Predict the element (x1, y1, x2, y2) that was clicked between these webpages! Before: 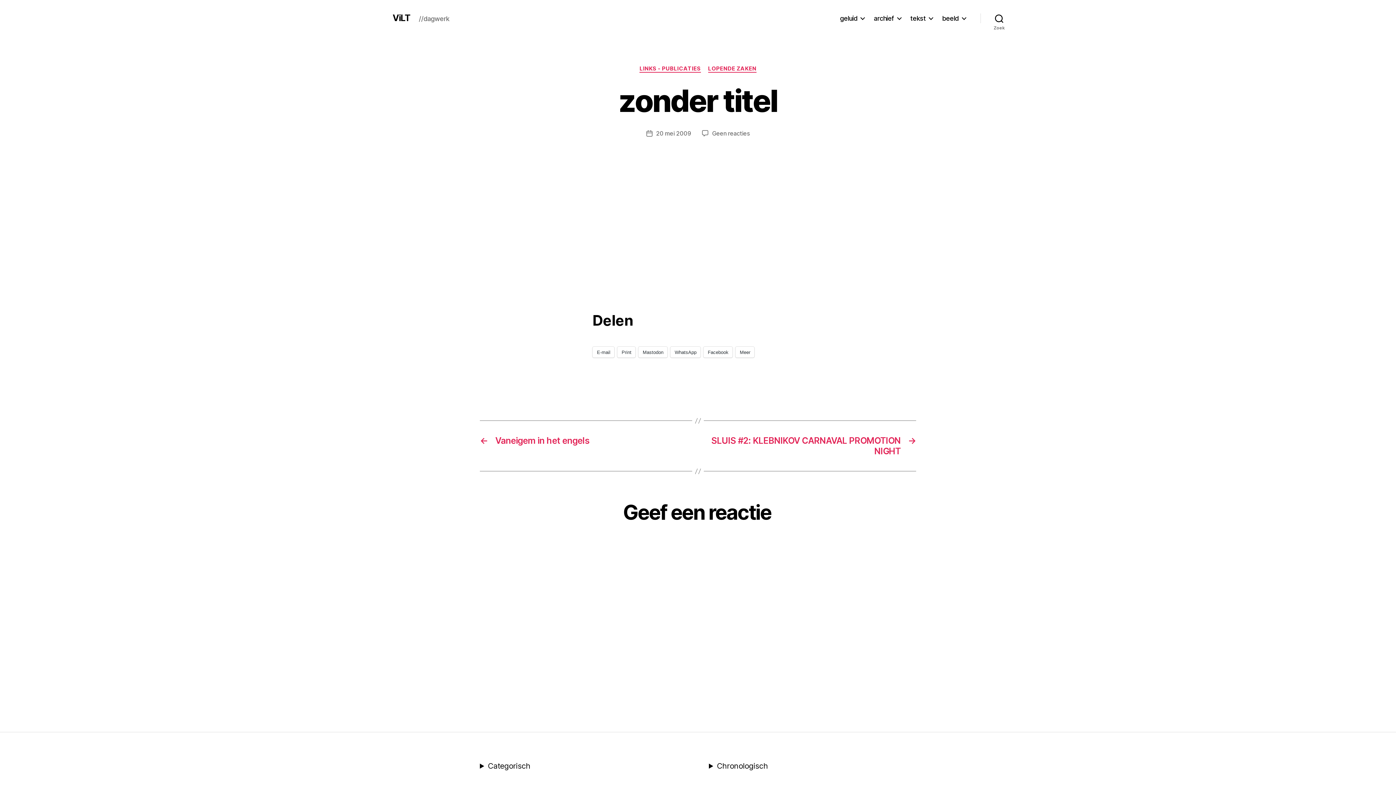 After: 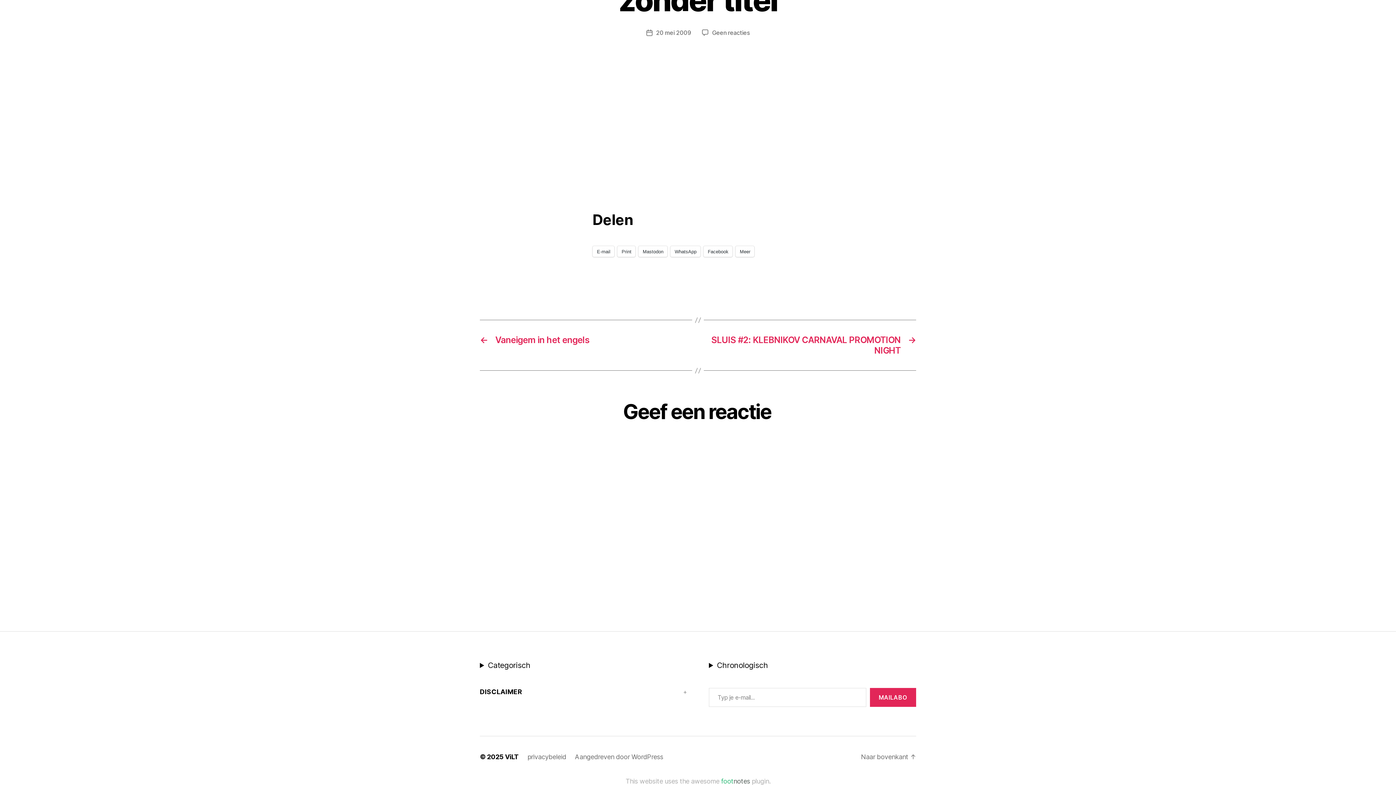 Action: bbox: (712, 129, 749, 136) label: Geen reacties
op zonder titel